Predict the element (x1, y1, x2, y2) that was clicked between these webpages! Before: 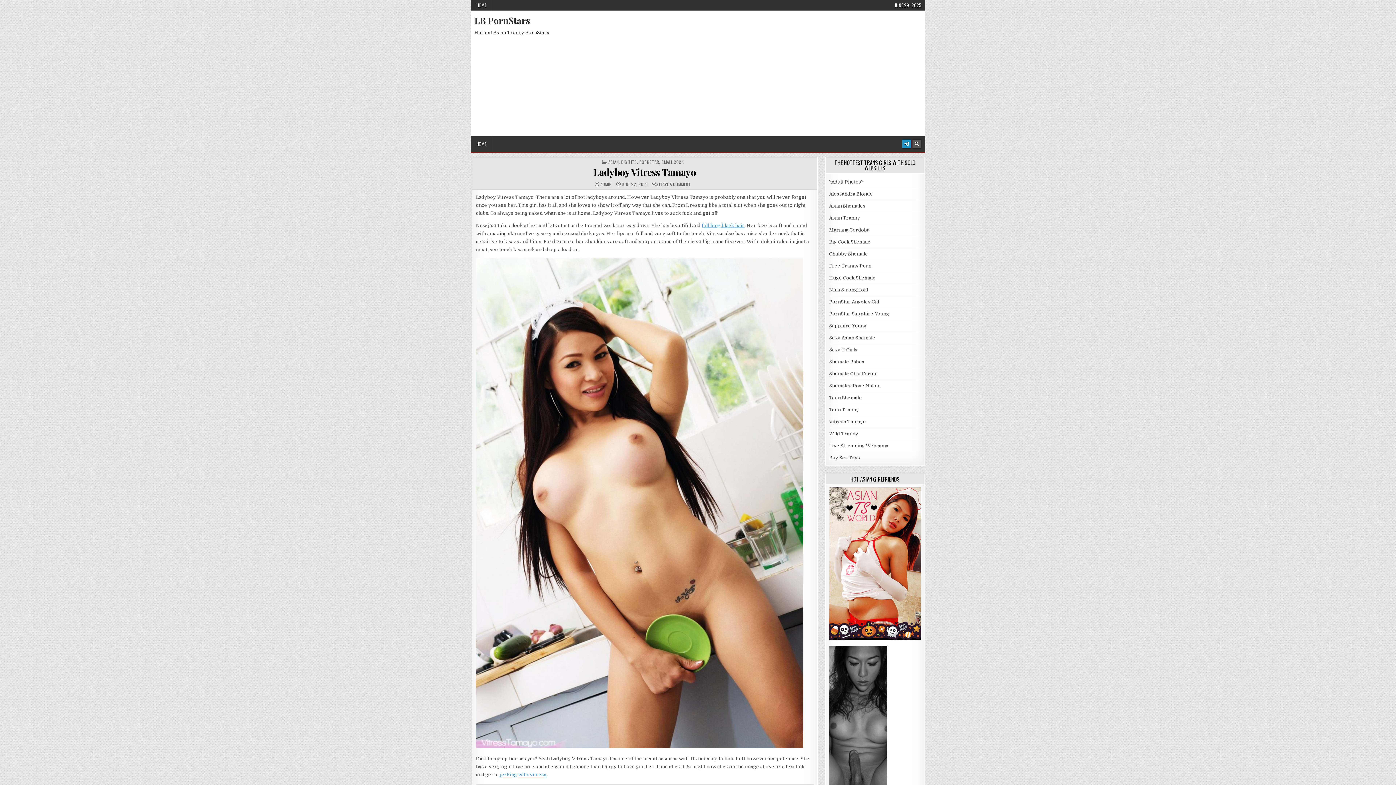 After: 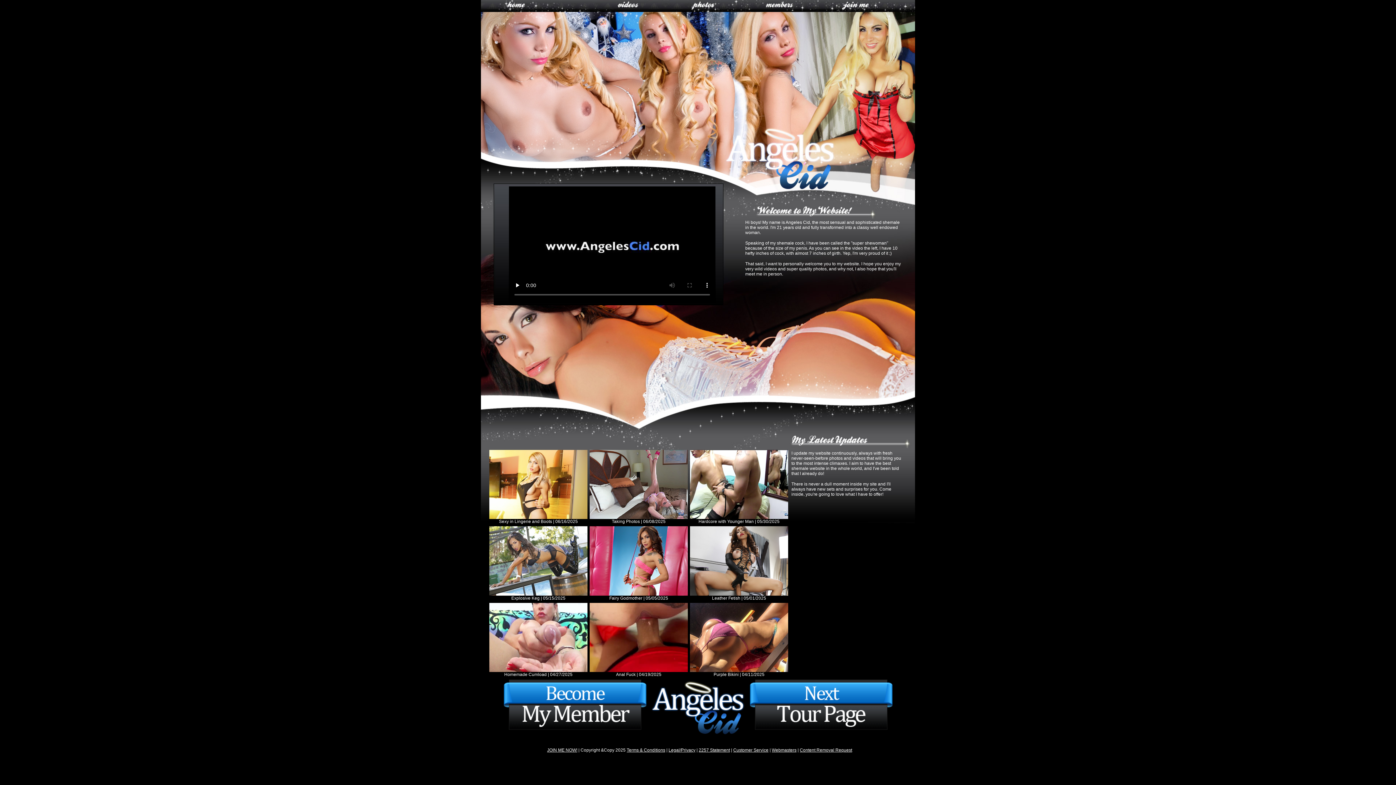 Action: label: Big Cock Shemale bbox: (829, 239, 870, 244)